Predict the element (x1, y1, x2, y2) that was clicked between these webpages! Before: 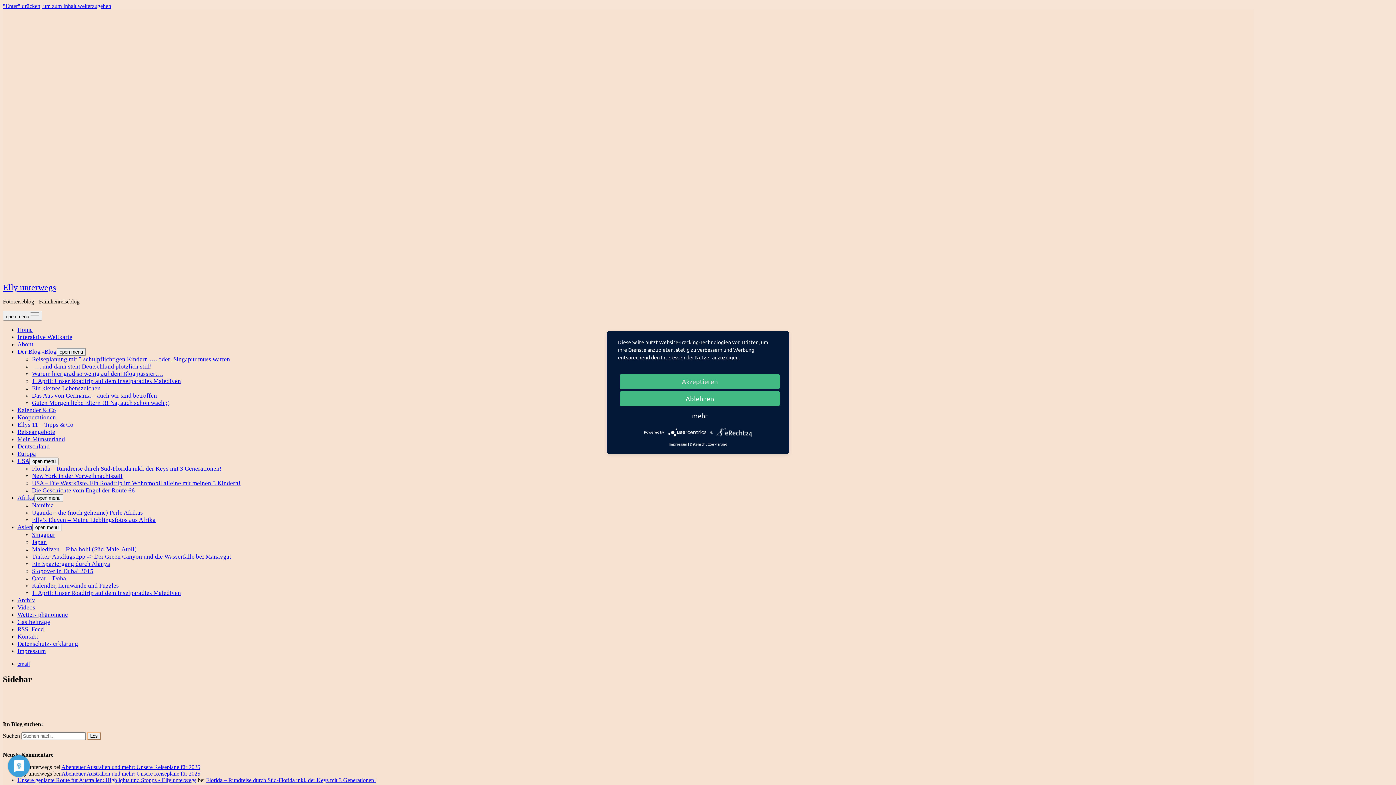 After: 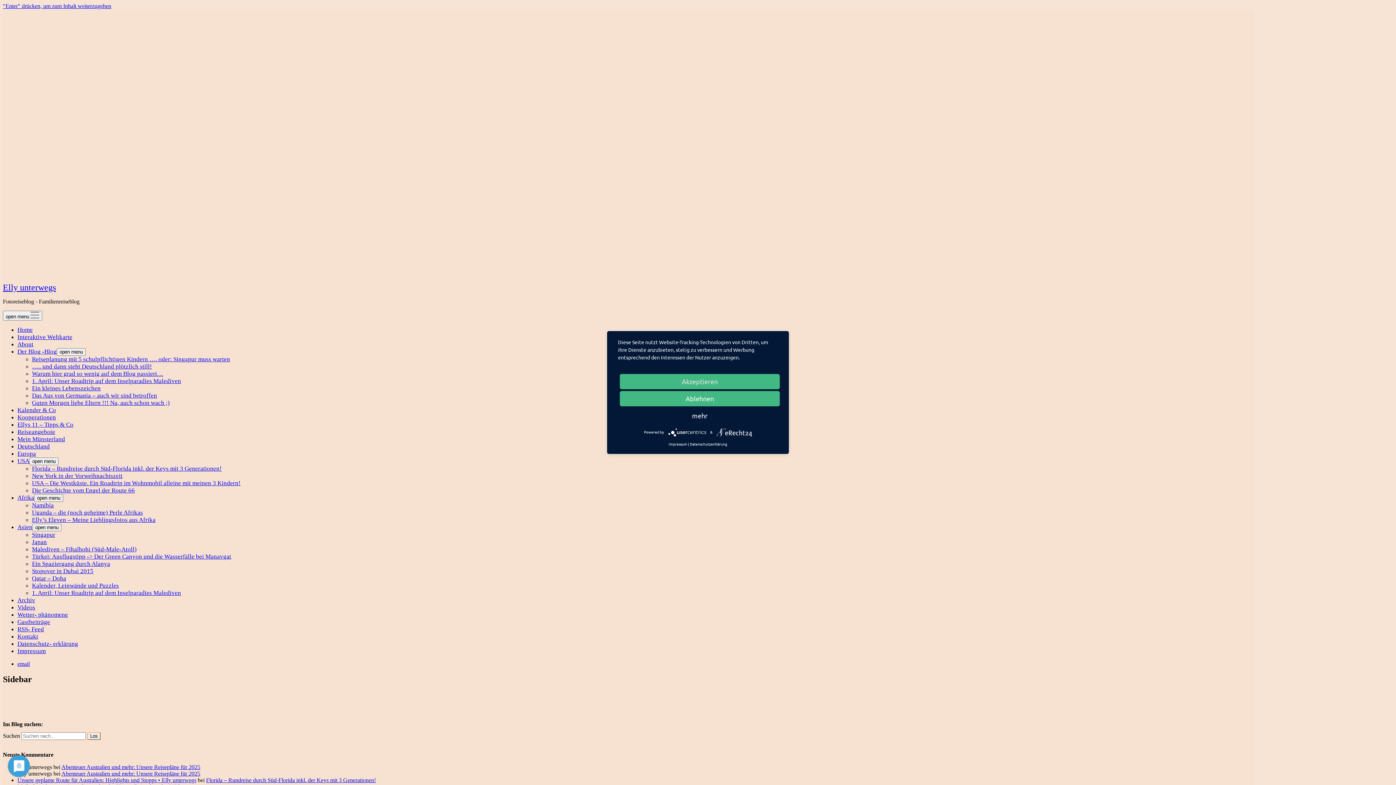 Action: bbox: (17, 341, 33, 348) label: About